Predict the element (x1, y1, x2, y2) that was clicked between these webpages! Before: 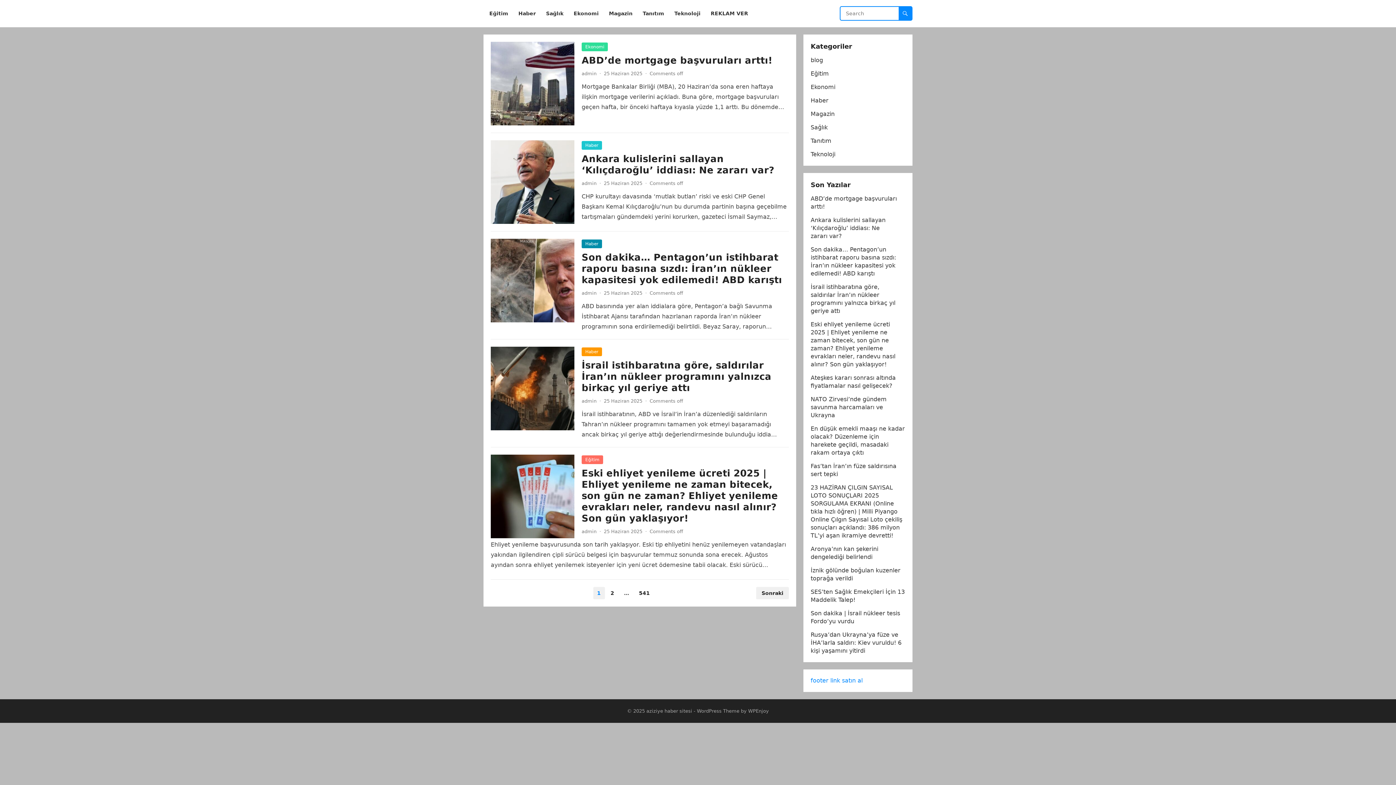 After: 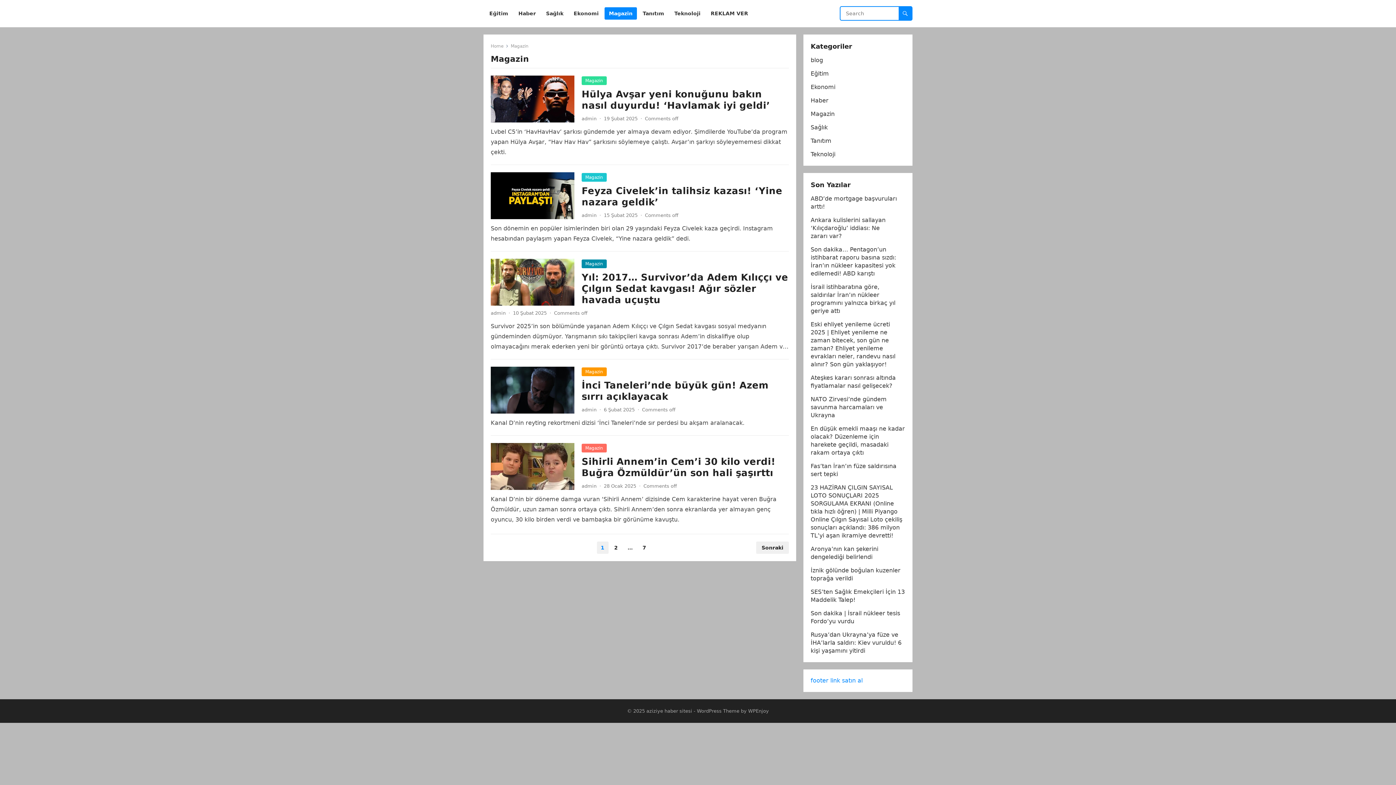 Action: bbox: (604, 0, 637, 27) label: Magazin